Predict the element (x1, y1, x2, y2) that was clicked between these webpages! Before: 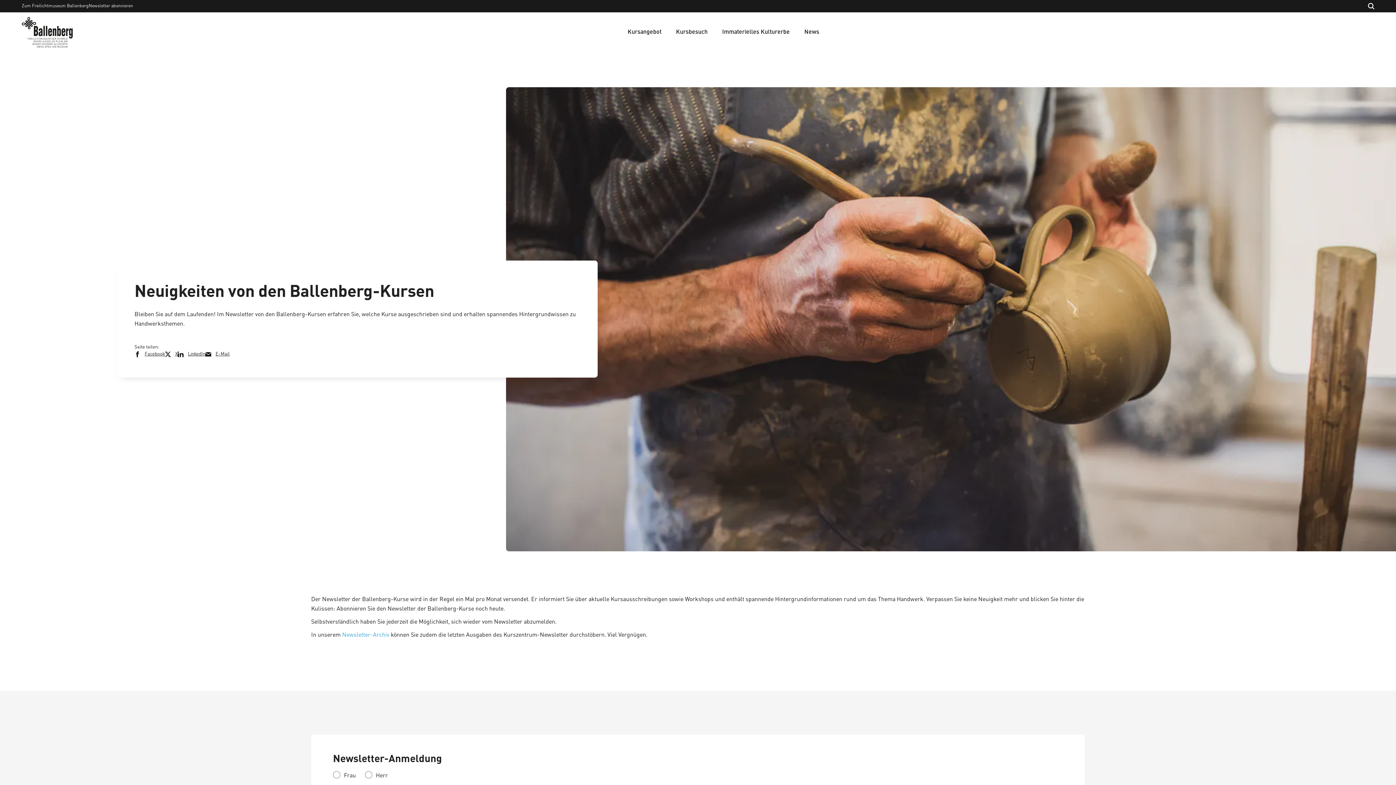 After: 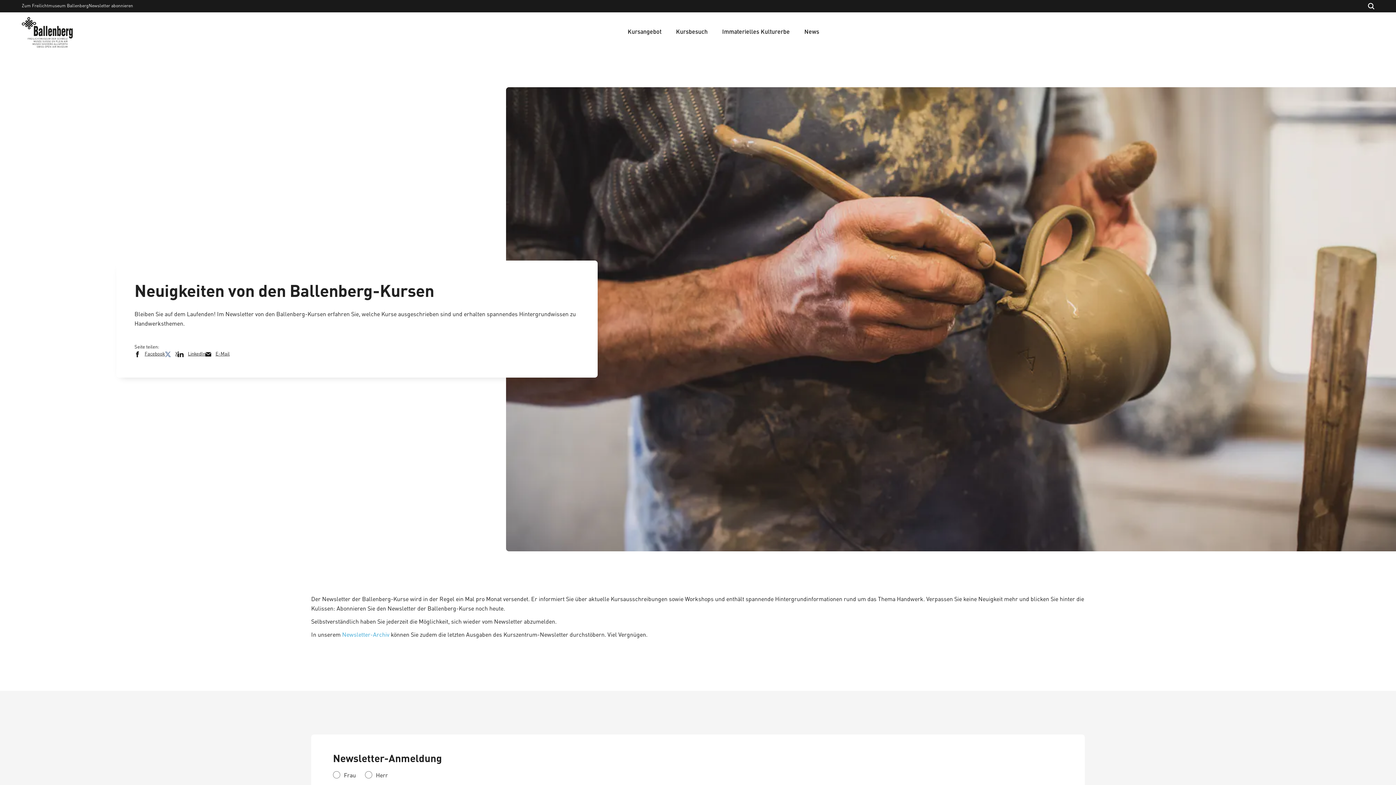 Action: bbox: (165, 351, 177, 357) label: X